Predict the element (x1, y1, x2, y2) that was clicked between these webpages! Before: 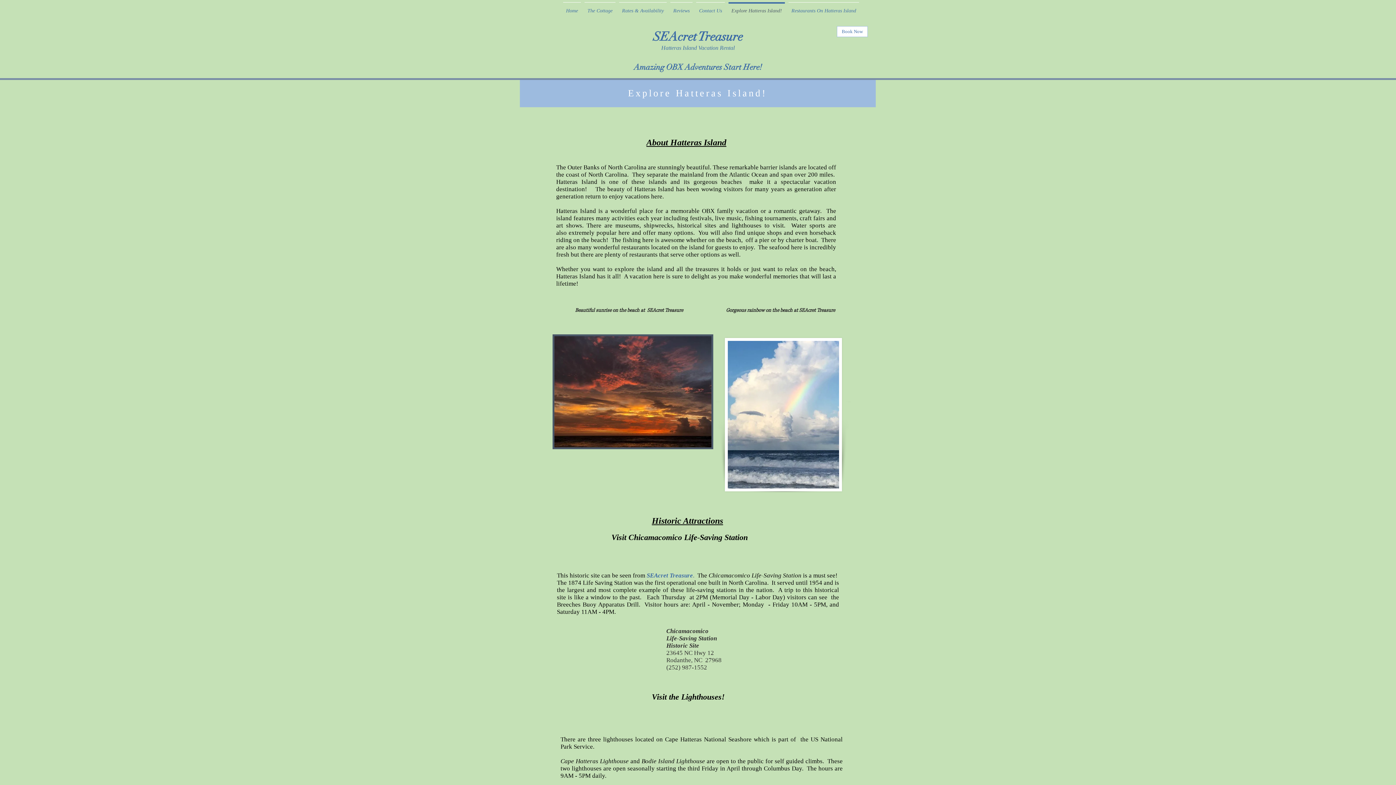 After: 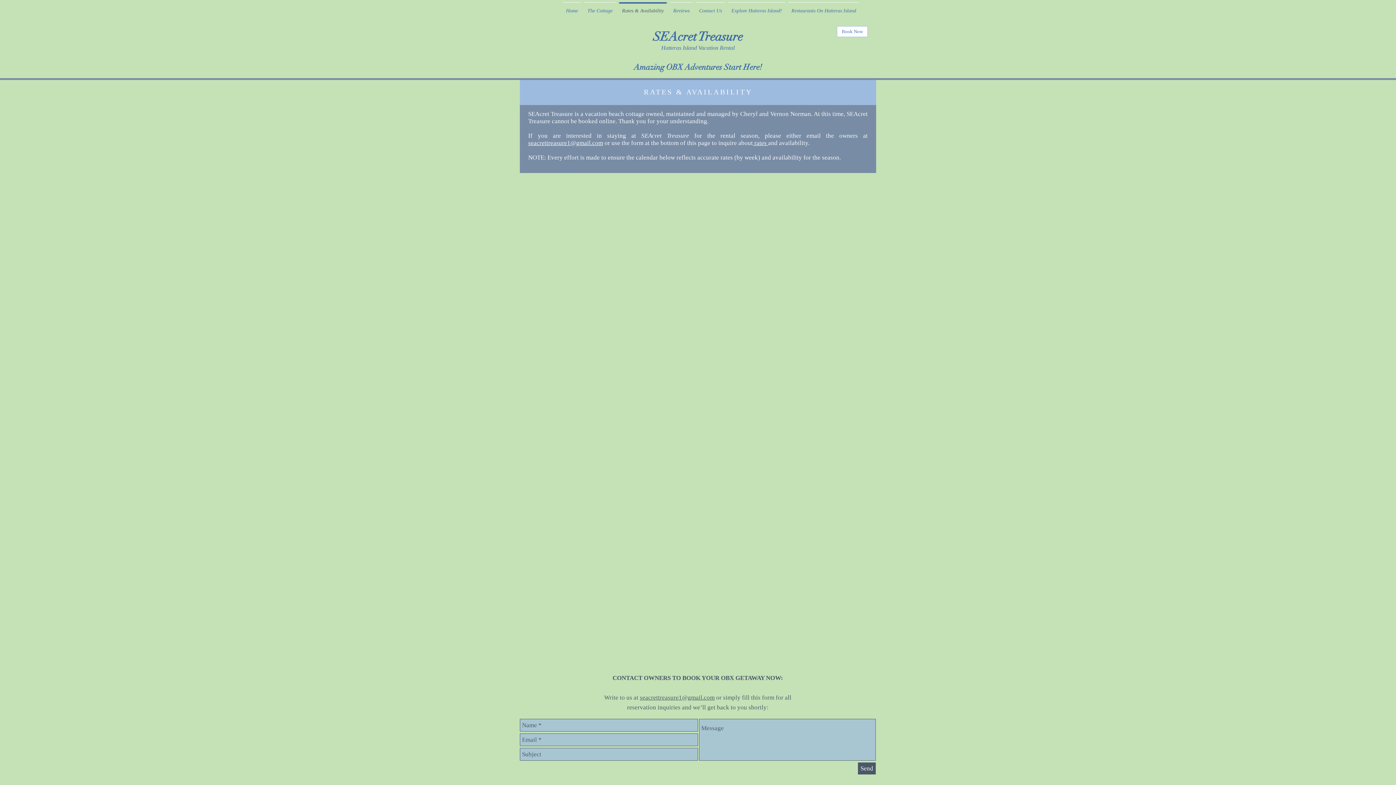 Action: bbox: (617, 2, 668, 12) label: Rates & Availability